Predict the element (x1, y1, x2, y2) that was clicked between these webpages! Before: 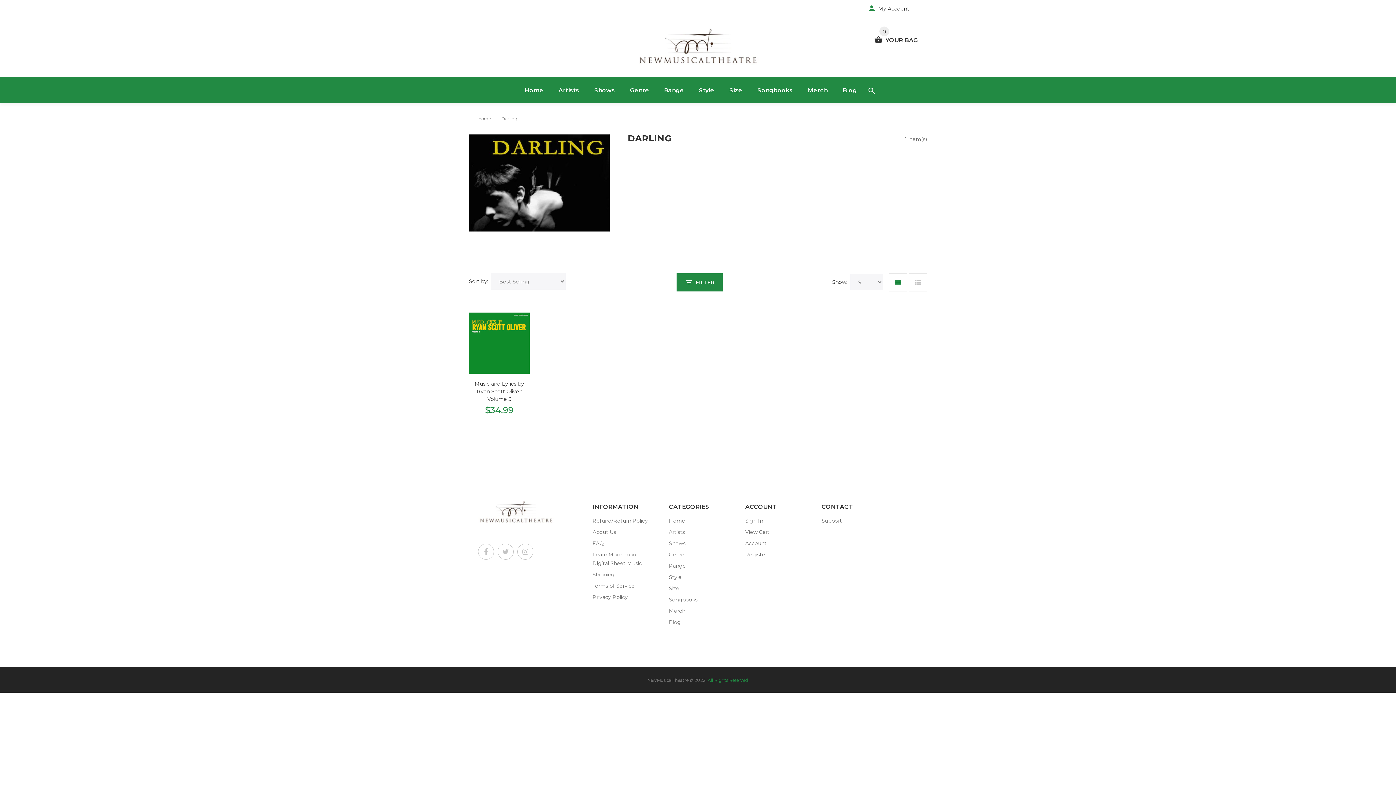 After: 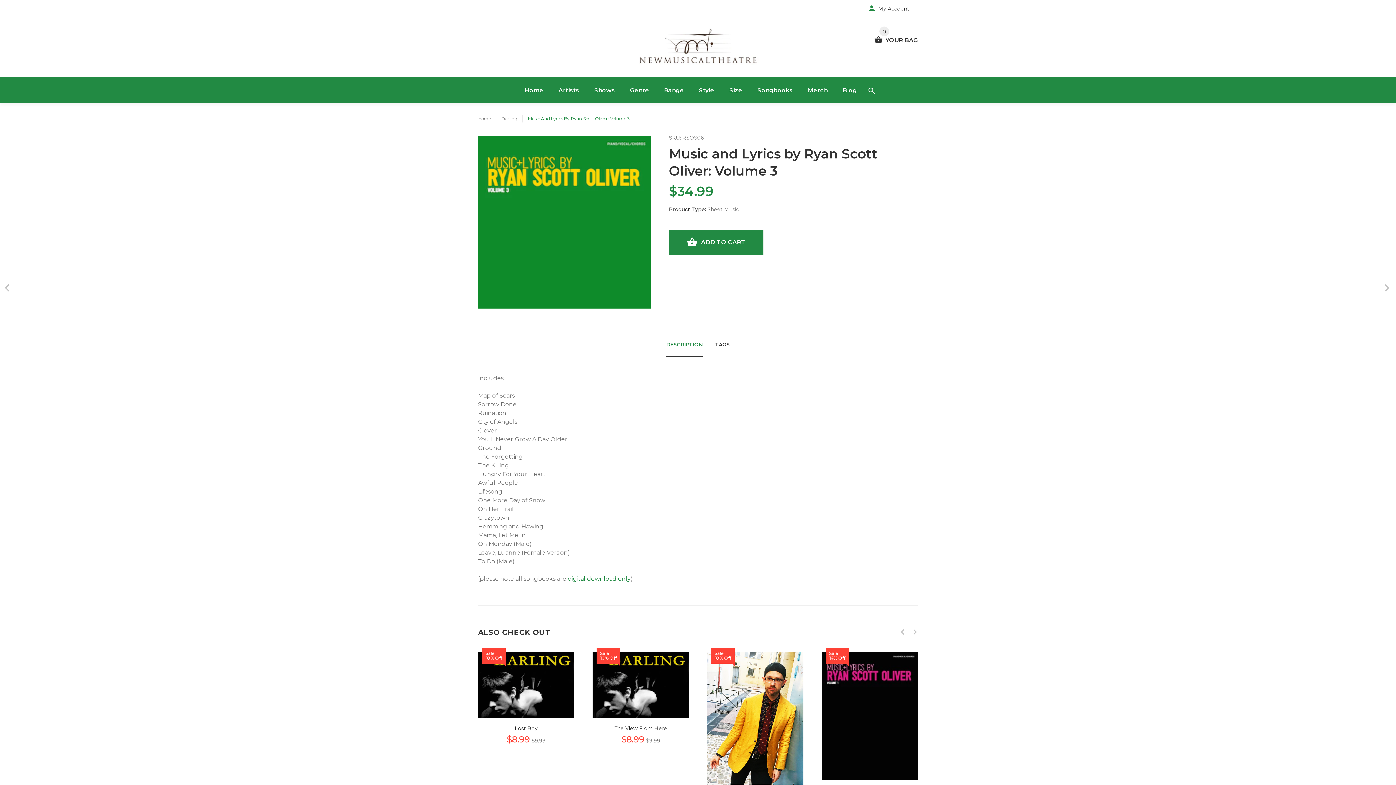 Action: label: Music and Lyrics by Ryan Scott Oliver: Volume 3 bbox: (470, 380, 528, 403)